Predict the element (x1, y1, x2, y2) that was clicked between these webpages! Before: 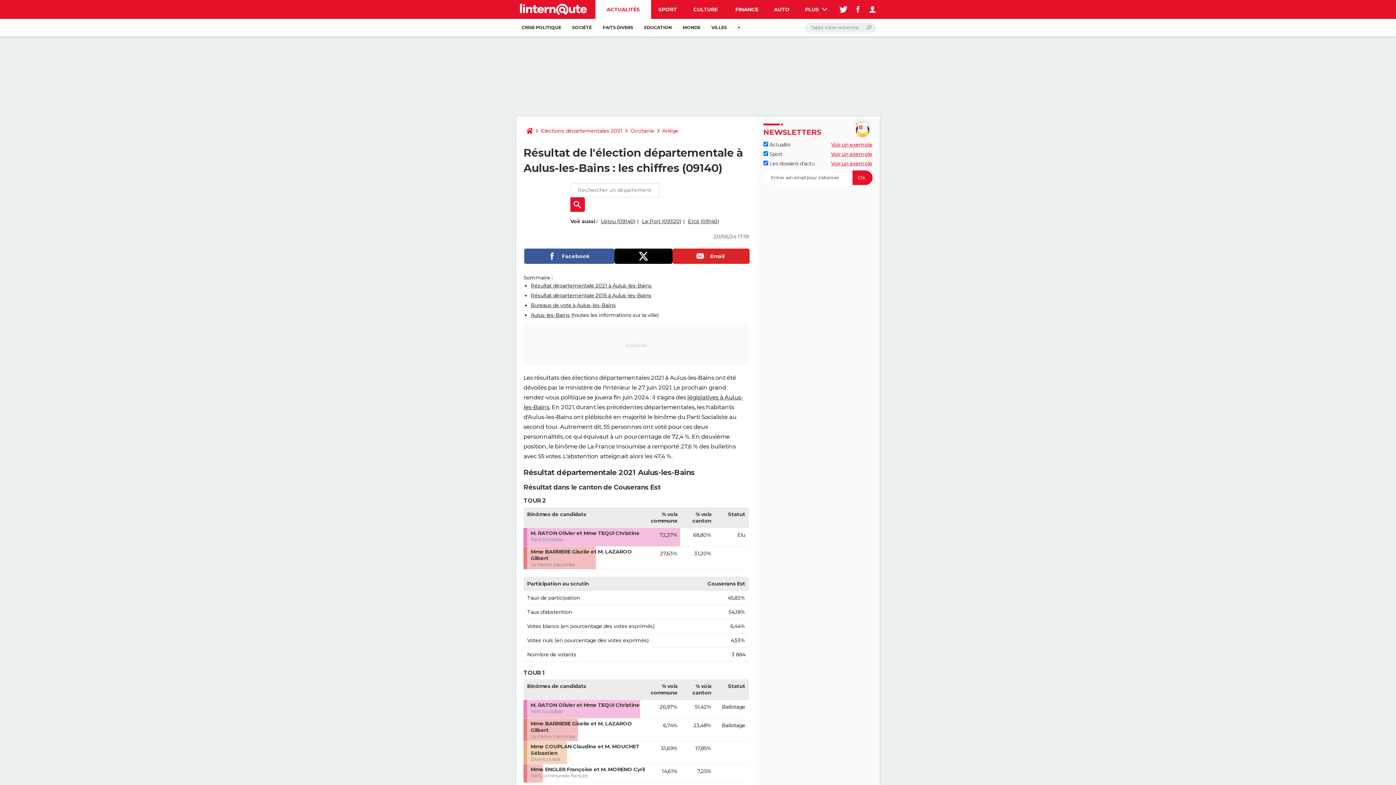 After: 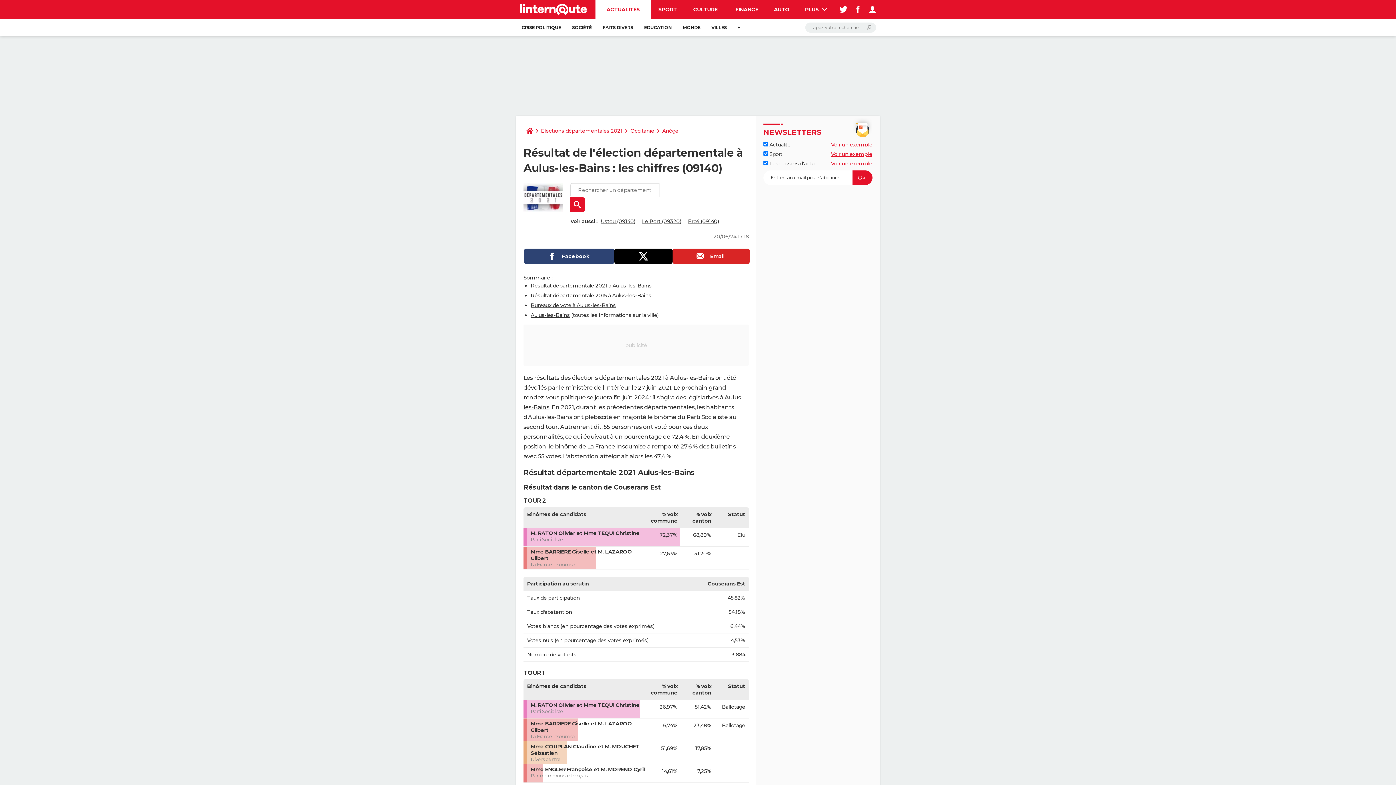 Action: label: Facebook bbox: (524, 248, 614, 264)